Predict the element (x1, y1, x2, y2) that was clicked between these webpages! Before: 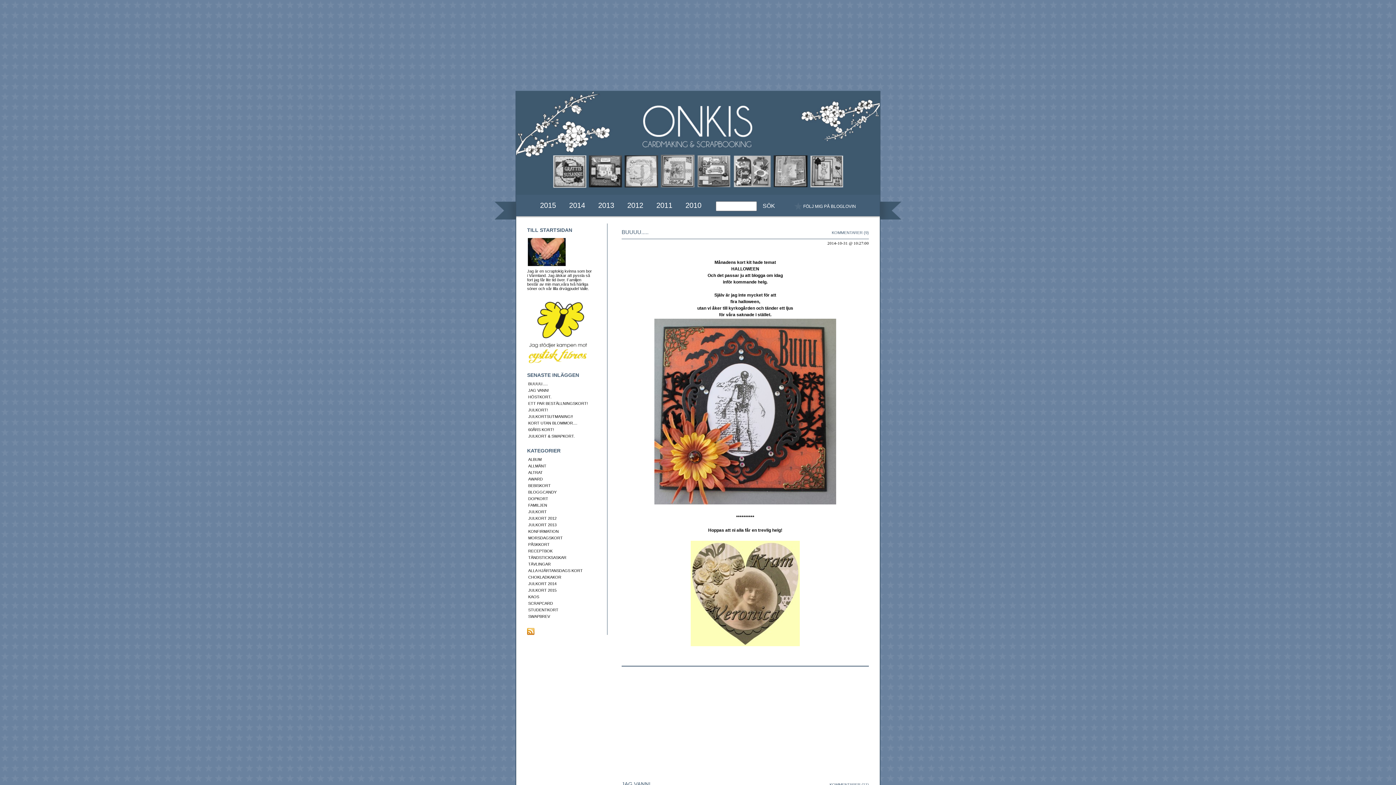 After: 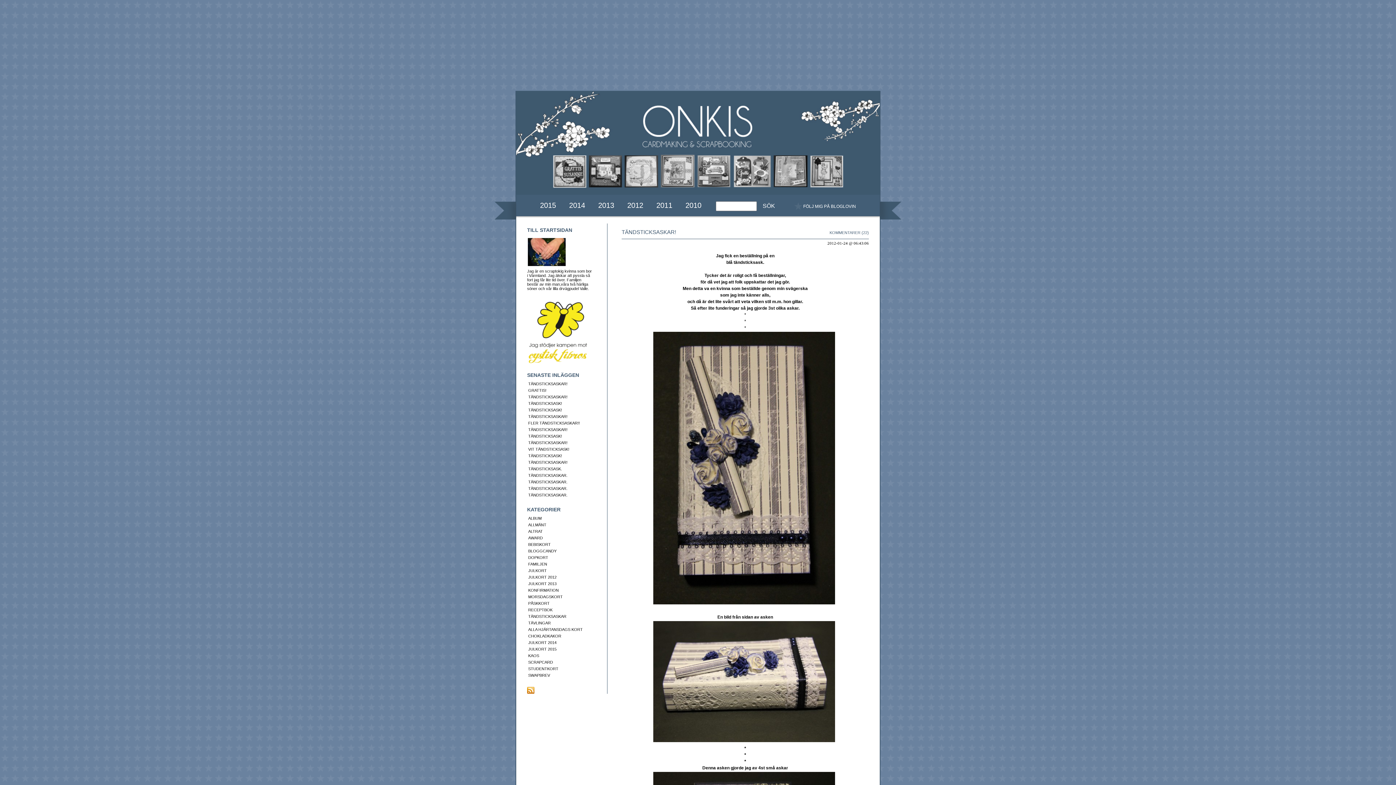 Action: bbox: (528, 555, 566, 560) label: TÄNDSTICKSASKAR